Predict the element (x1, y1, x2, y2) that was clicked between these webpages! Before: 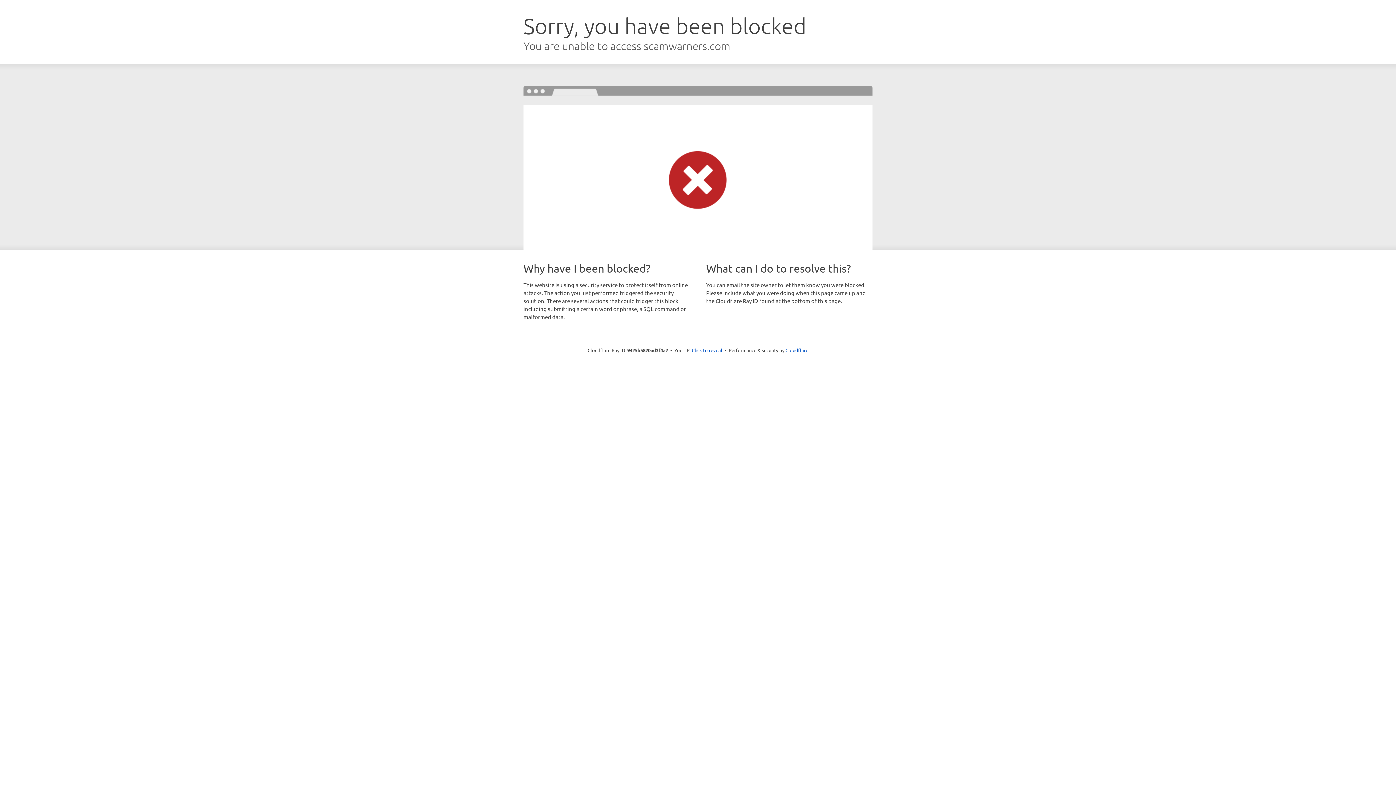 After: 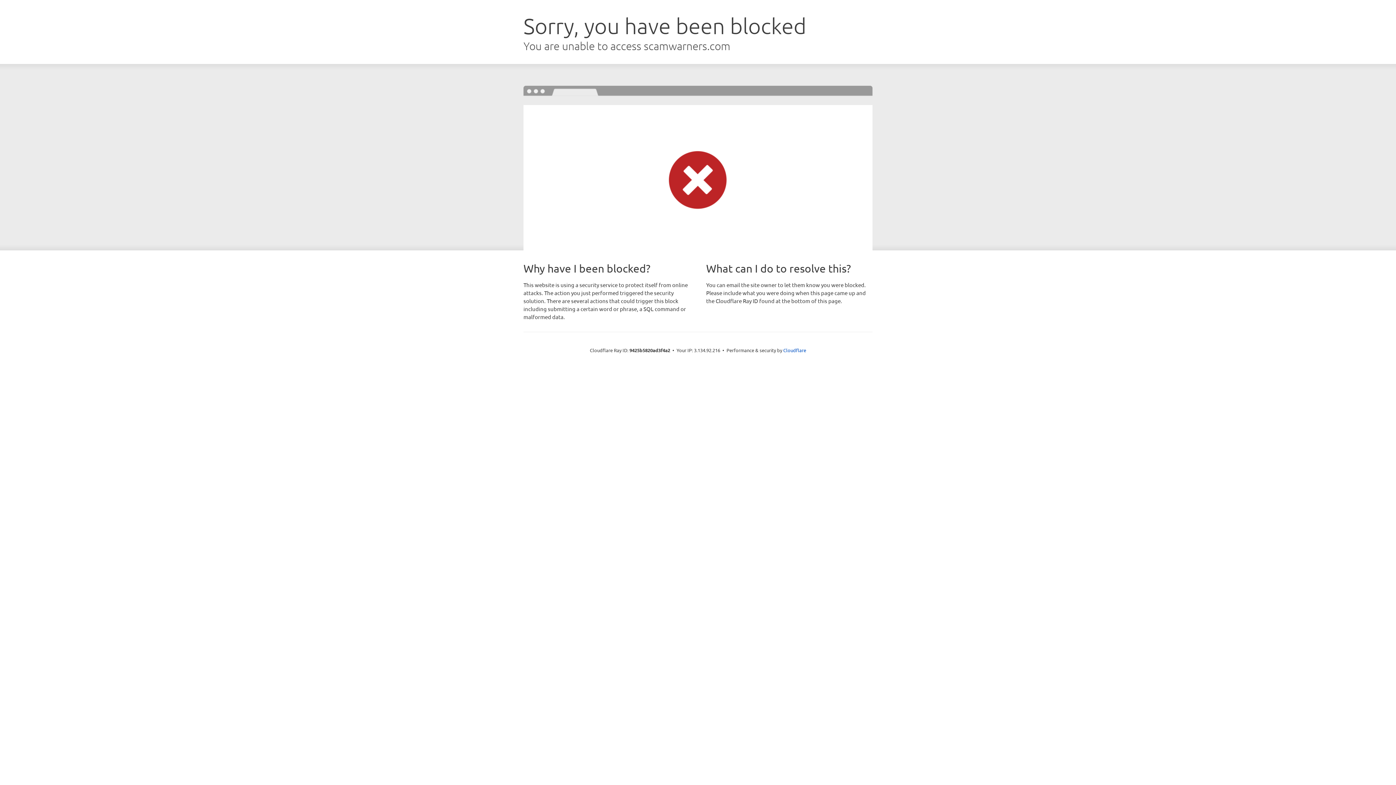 Action: label: Click to reveal bbox: (692, 346, 722, 353)